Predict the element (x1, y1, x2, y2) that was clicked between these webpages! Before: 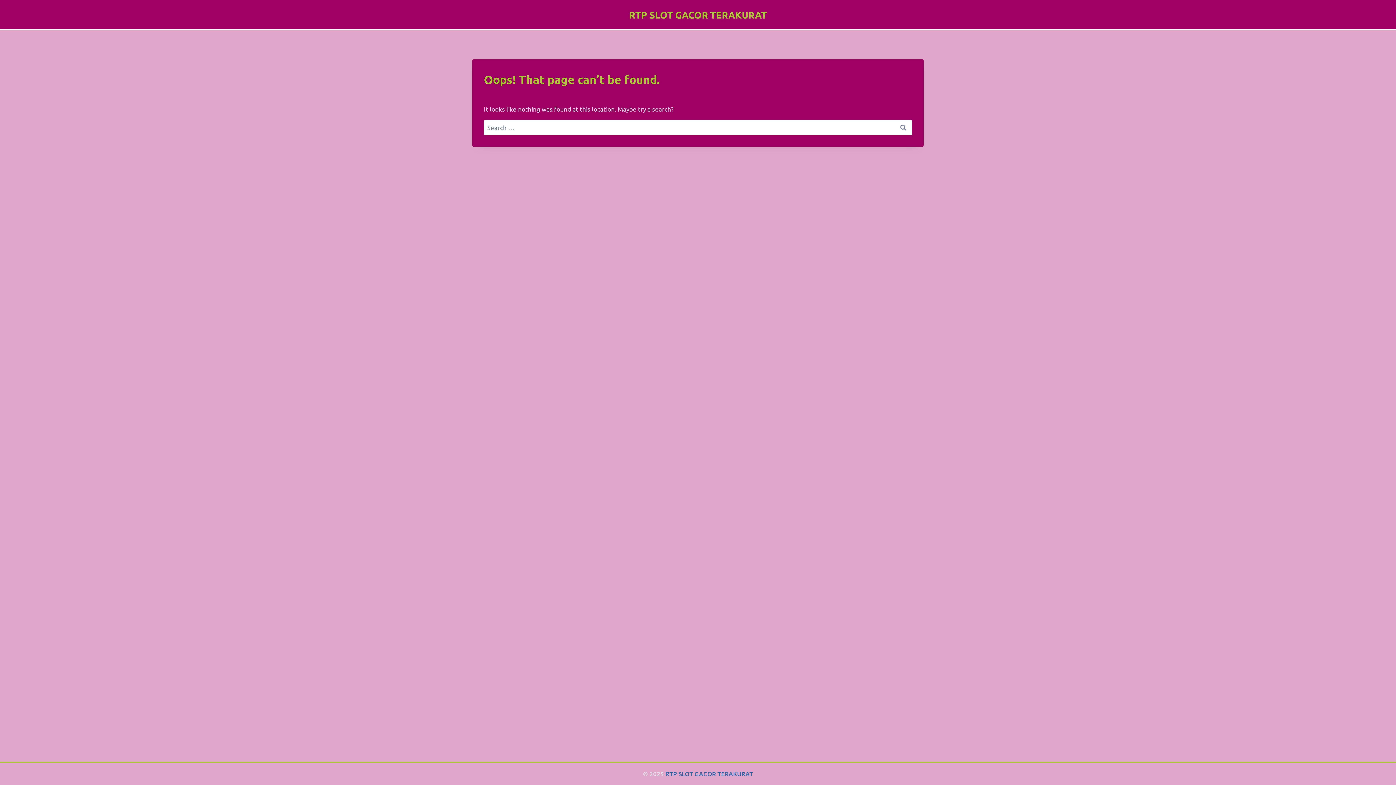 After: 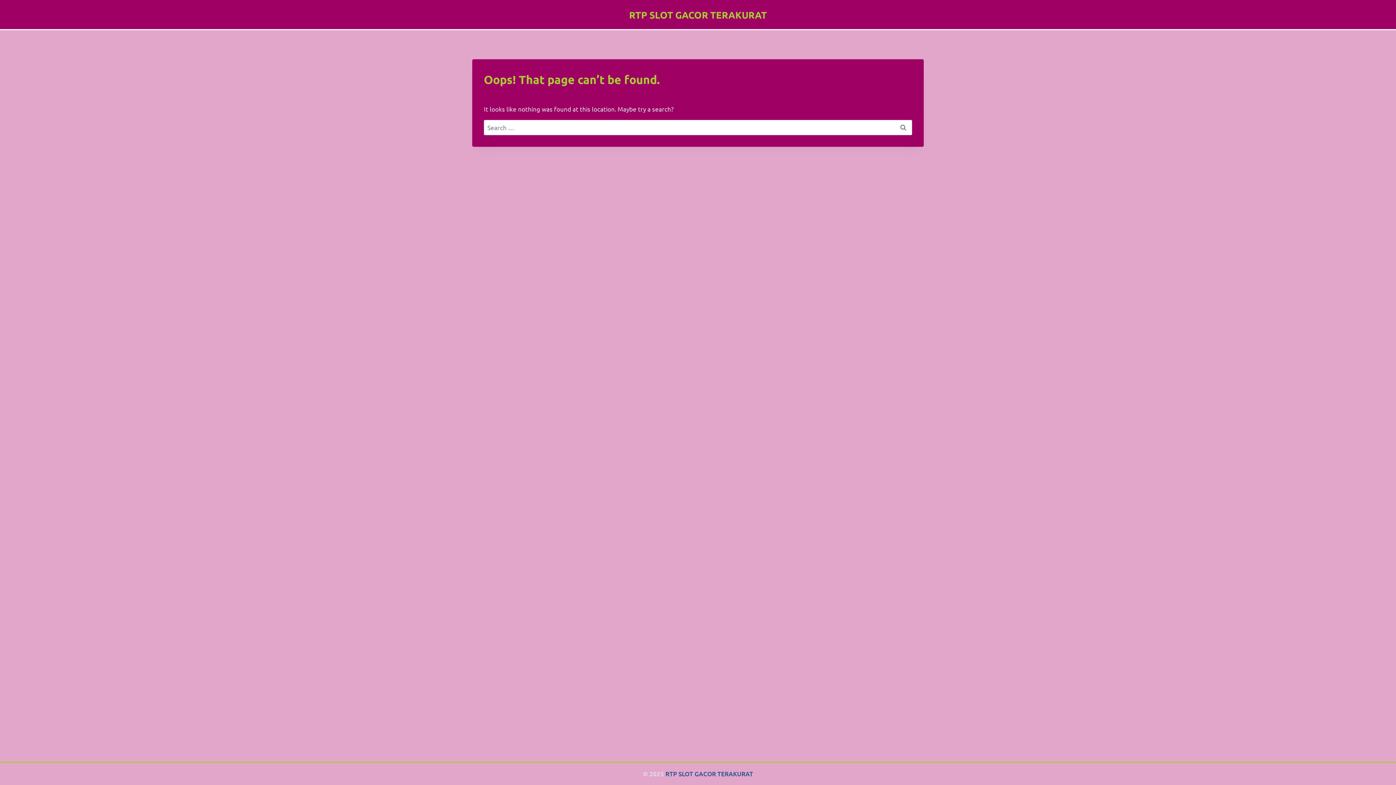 Action: label: RTP SLOT GACOR TERAKURAT bbox: (665, 770, 753, 778)